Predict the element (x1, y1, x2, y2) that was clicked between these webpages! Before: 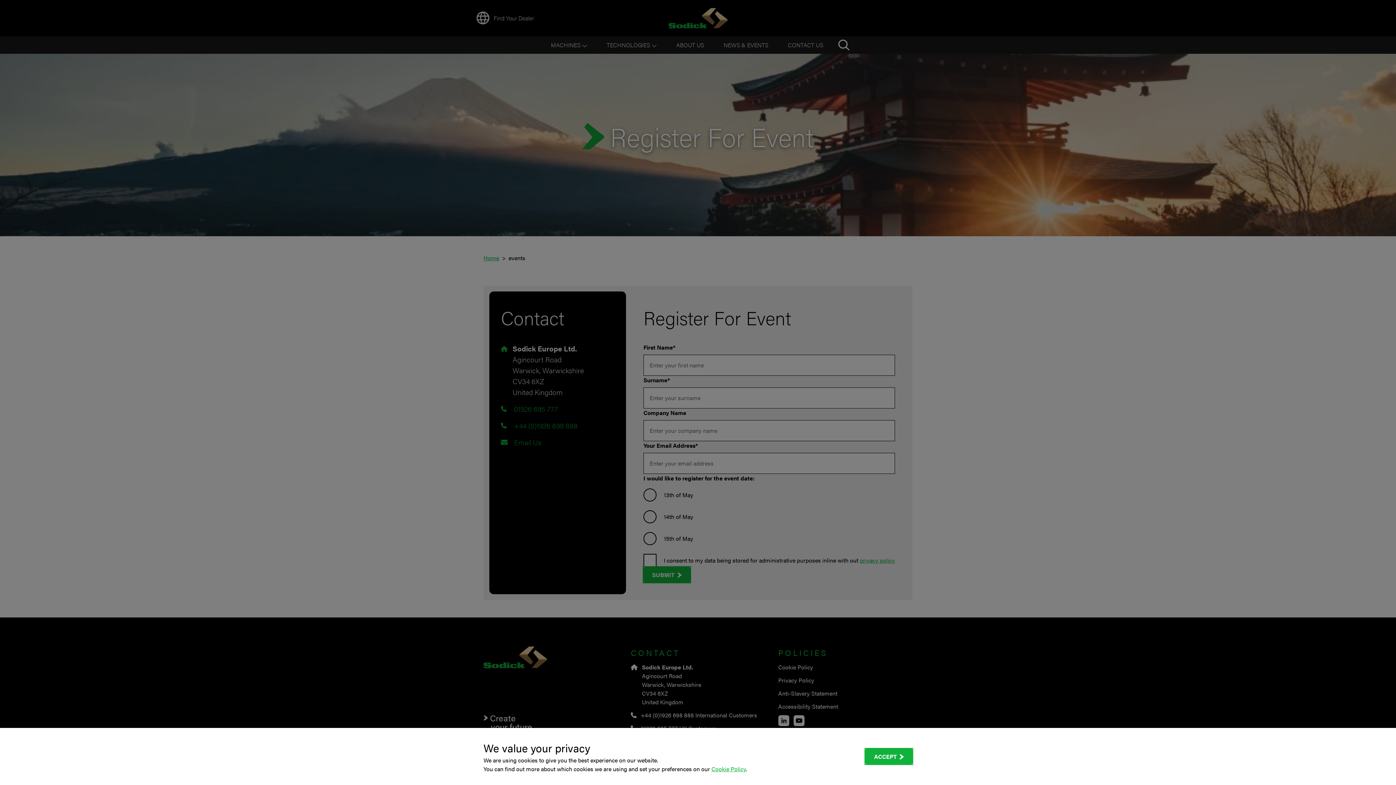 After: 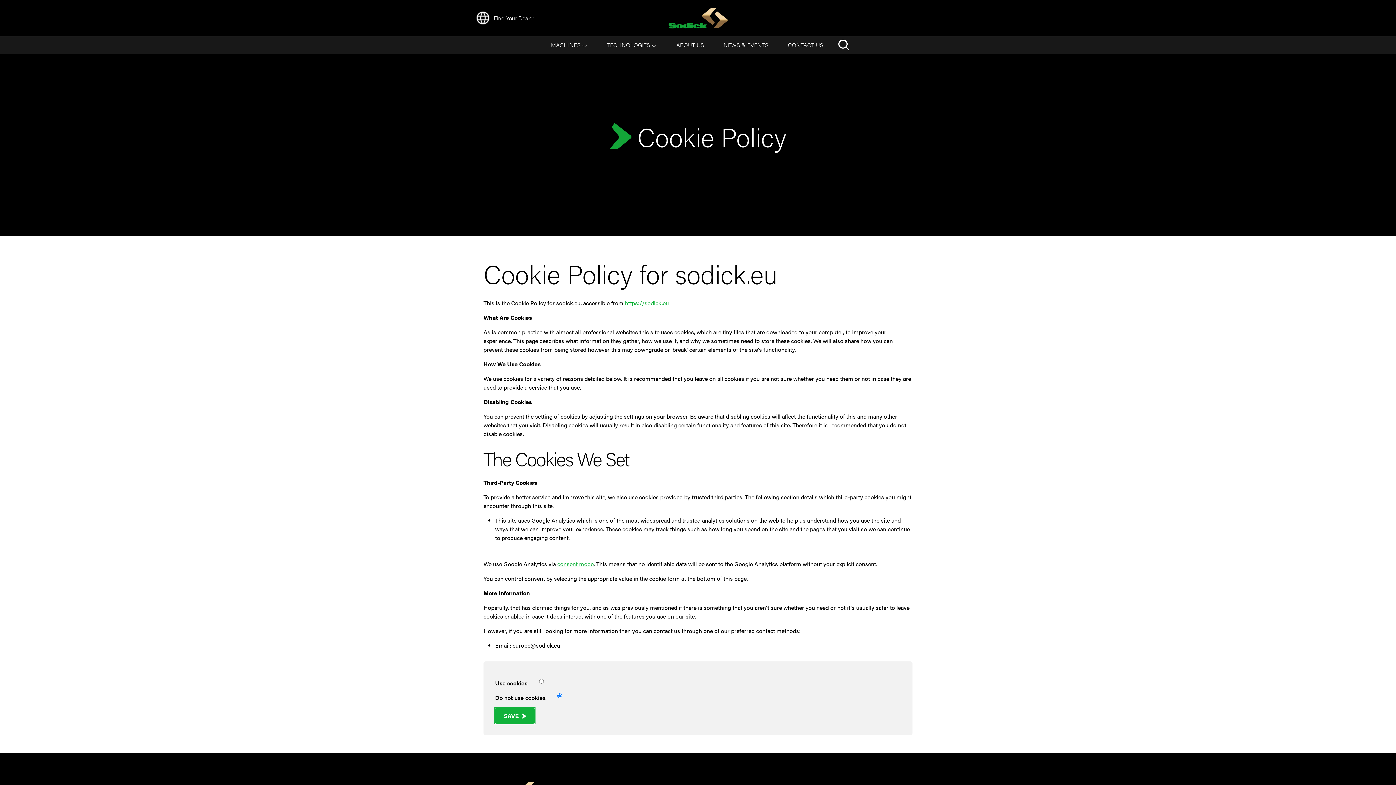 Action: bbox: (711, 765, 746, 773) label: Cookie Policy